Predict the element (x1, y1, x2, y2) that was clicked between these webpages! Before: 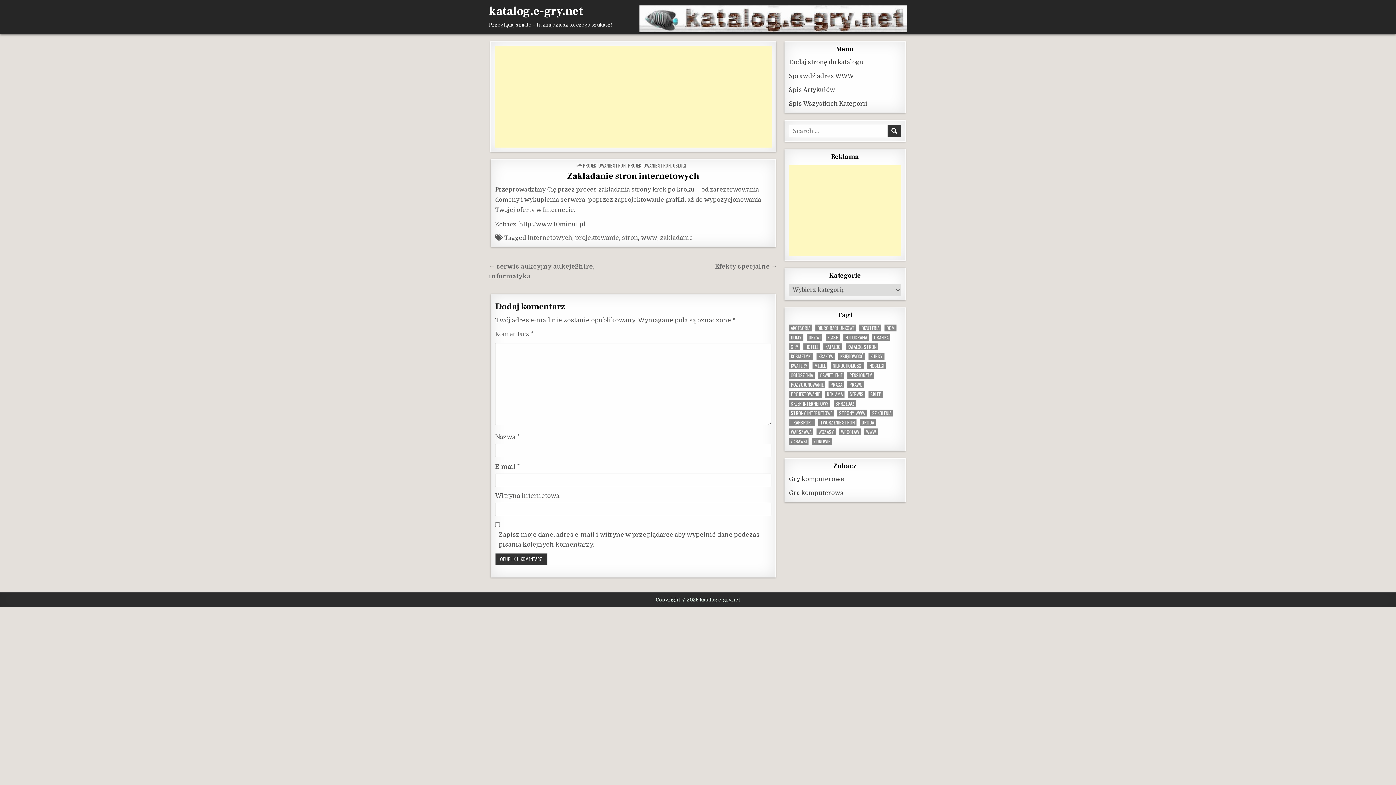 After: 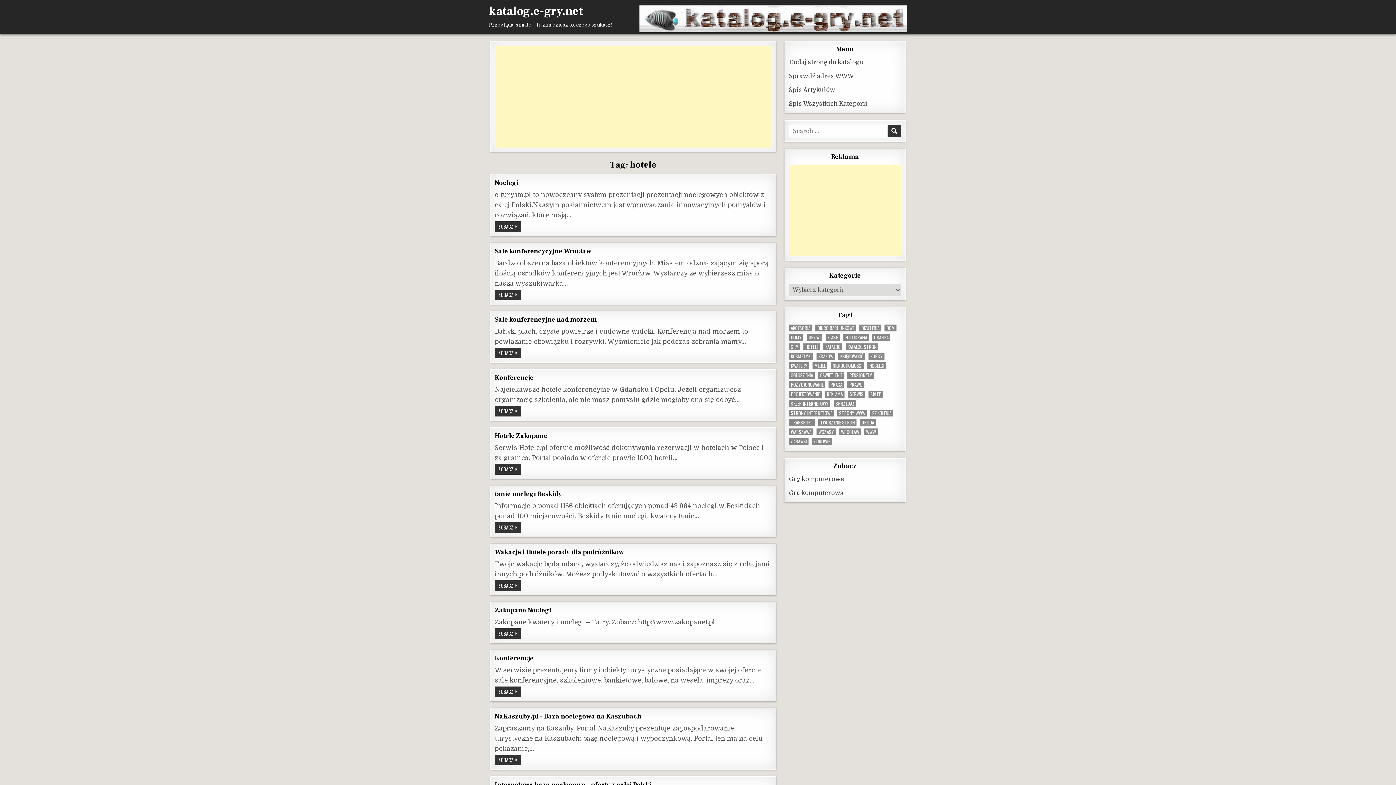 Action: label: hotele (19 elementów) bbox: (803, 343, 820, 350)